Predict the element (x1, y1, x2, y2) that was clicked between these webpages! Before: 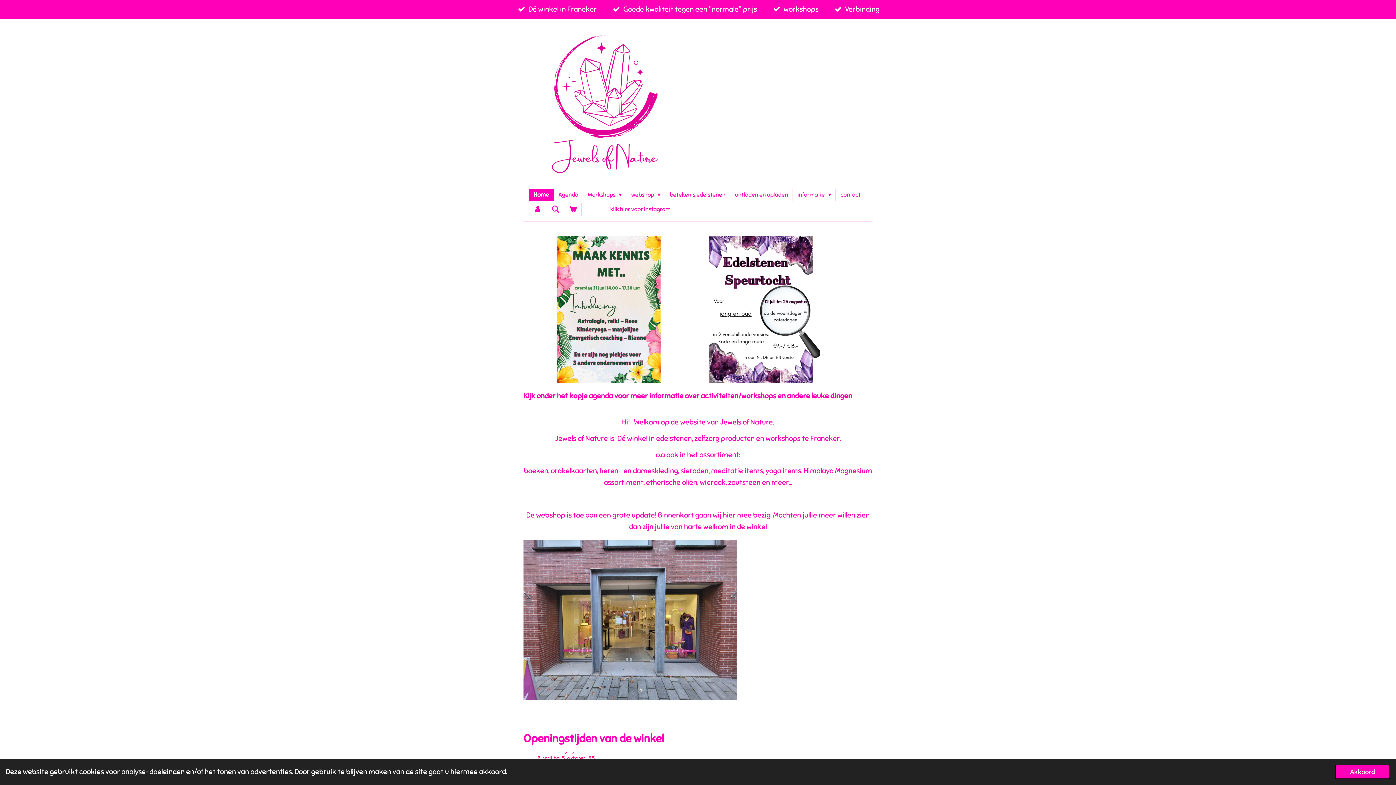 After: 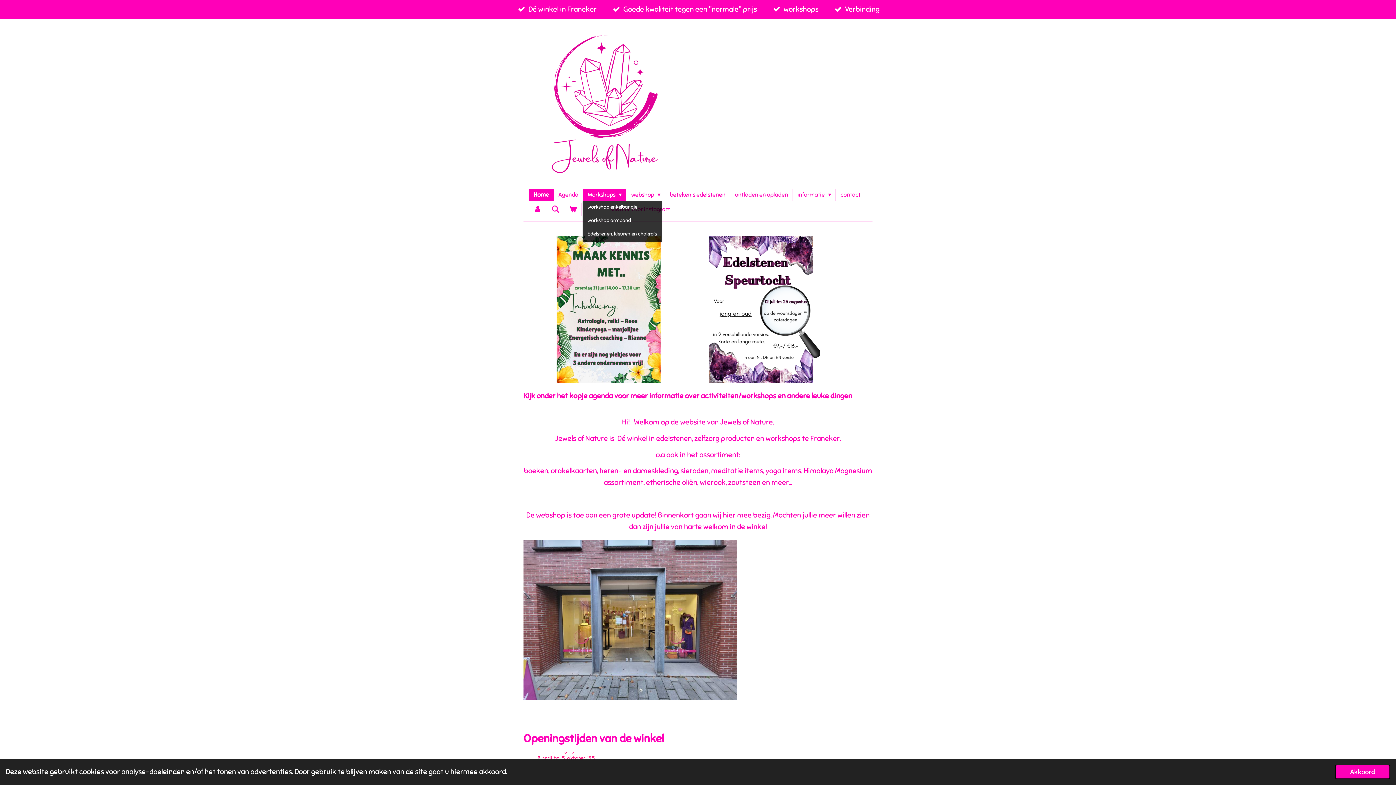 Action: label: Workshops  bbox: (583, 188, 626, 201)